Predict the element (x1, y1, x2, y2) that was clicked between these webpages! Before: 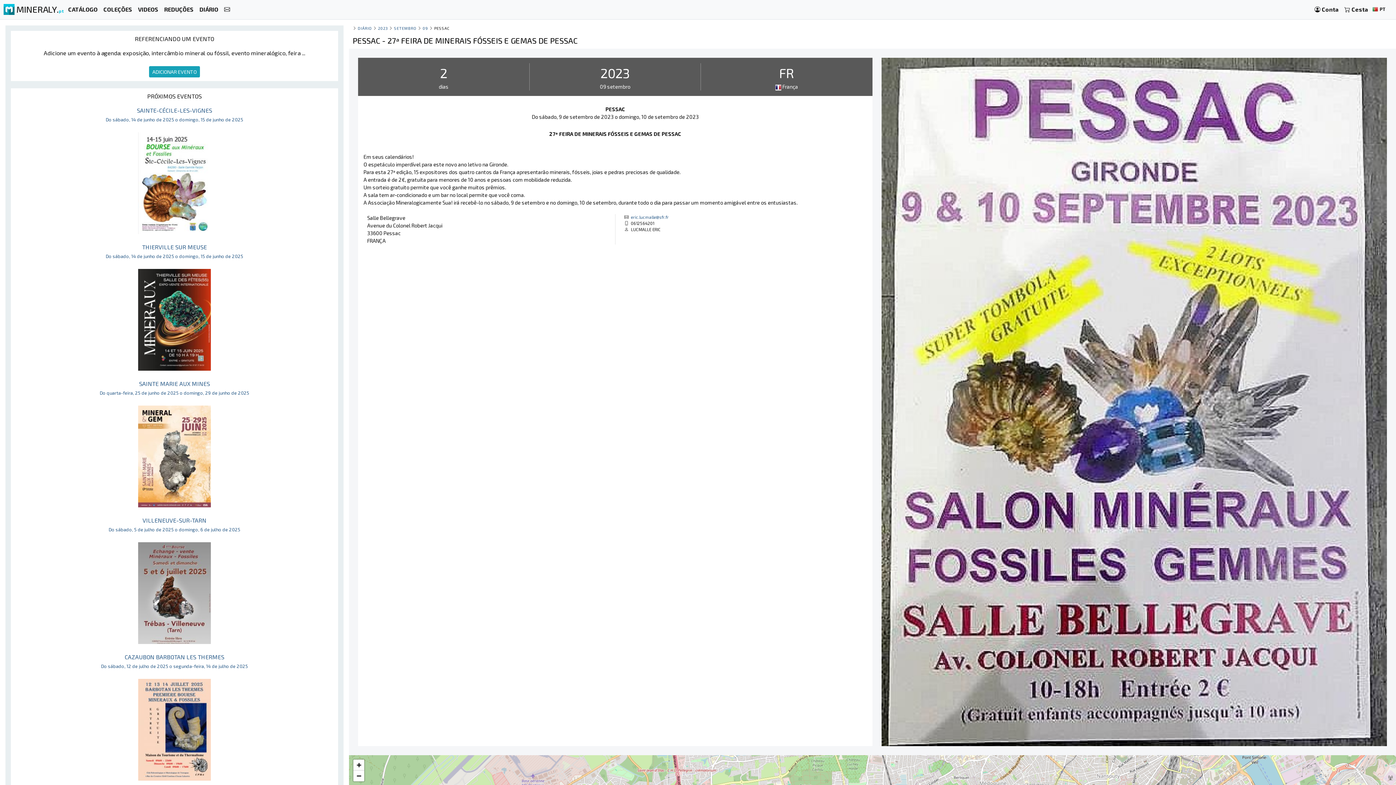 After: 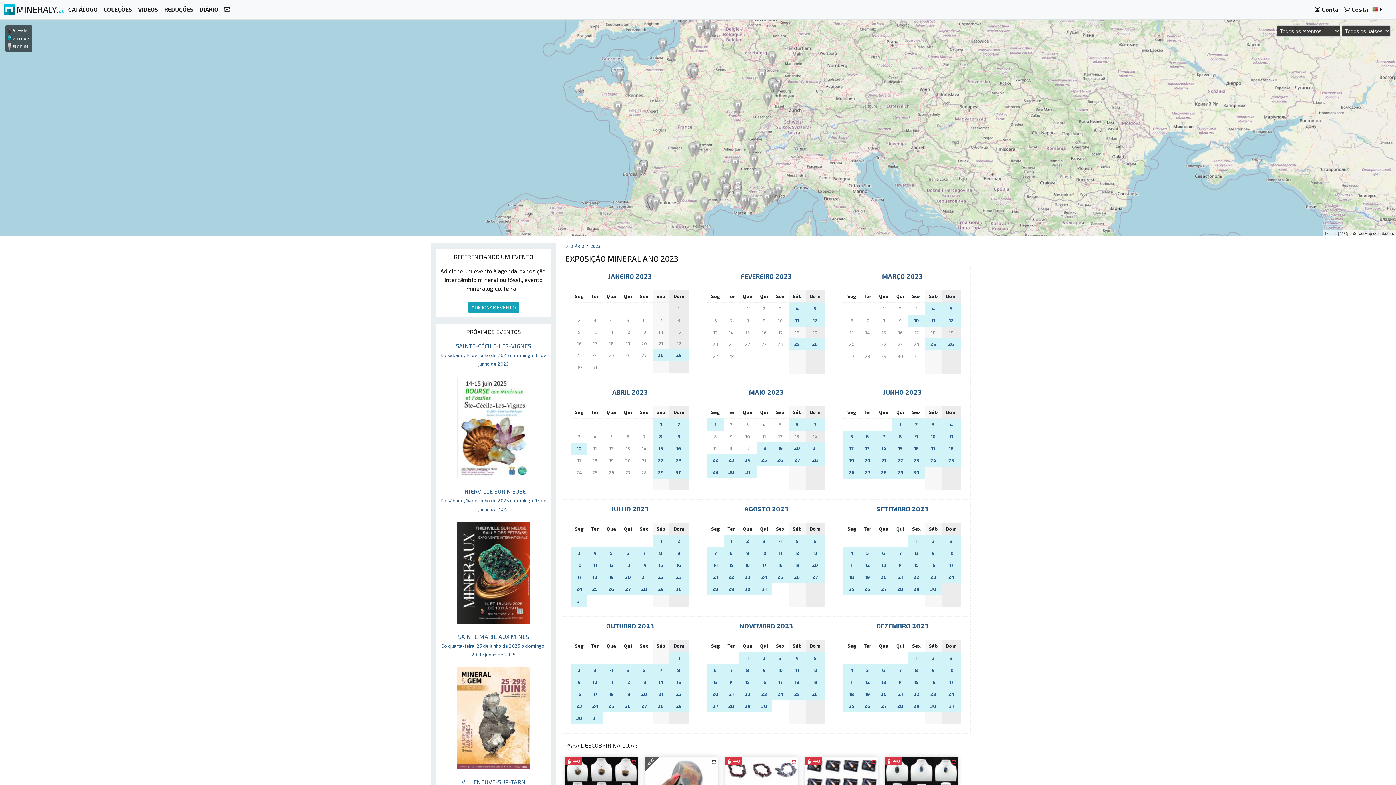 Action: bbox: (378, 25, 388, 30) label: 2023